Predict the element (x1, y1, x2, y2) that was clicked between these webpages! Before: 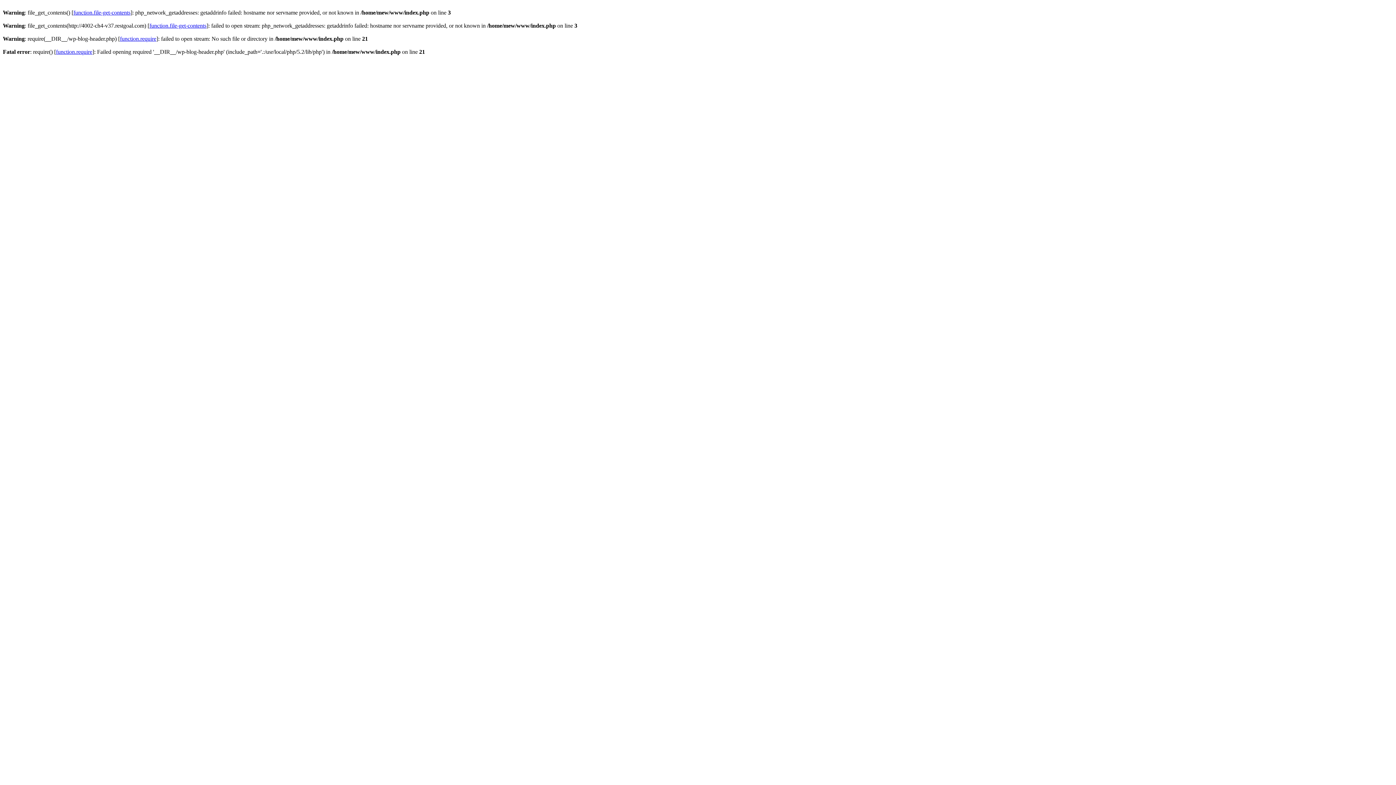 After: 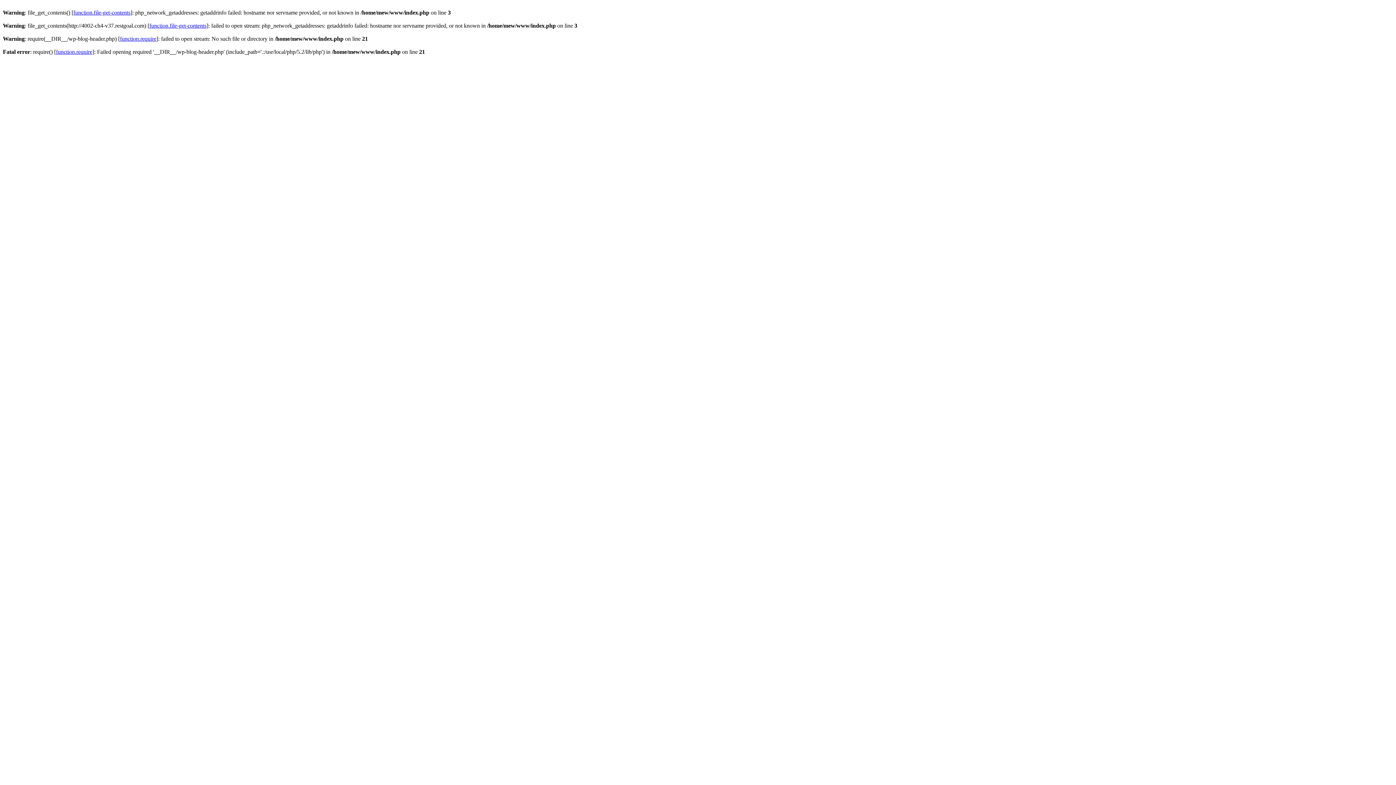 Action: bbox: (56, 48, 92, 54) label: function.require